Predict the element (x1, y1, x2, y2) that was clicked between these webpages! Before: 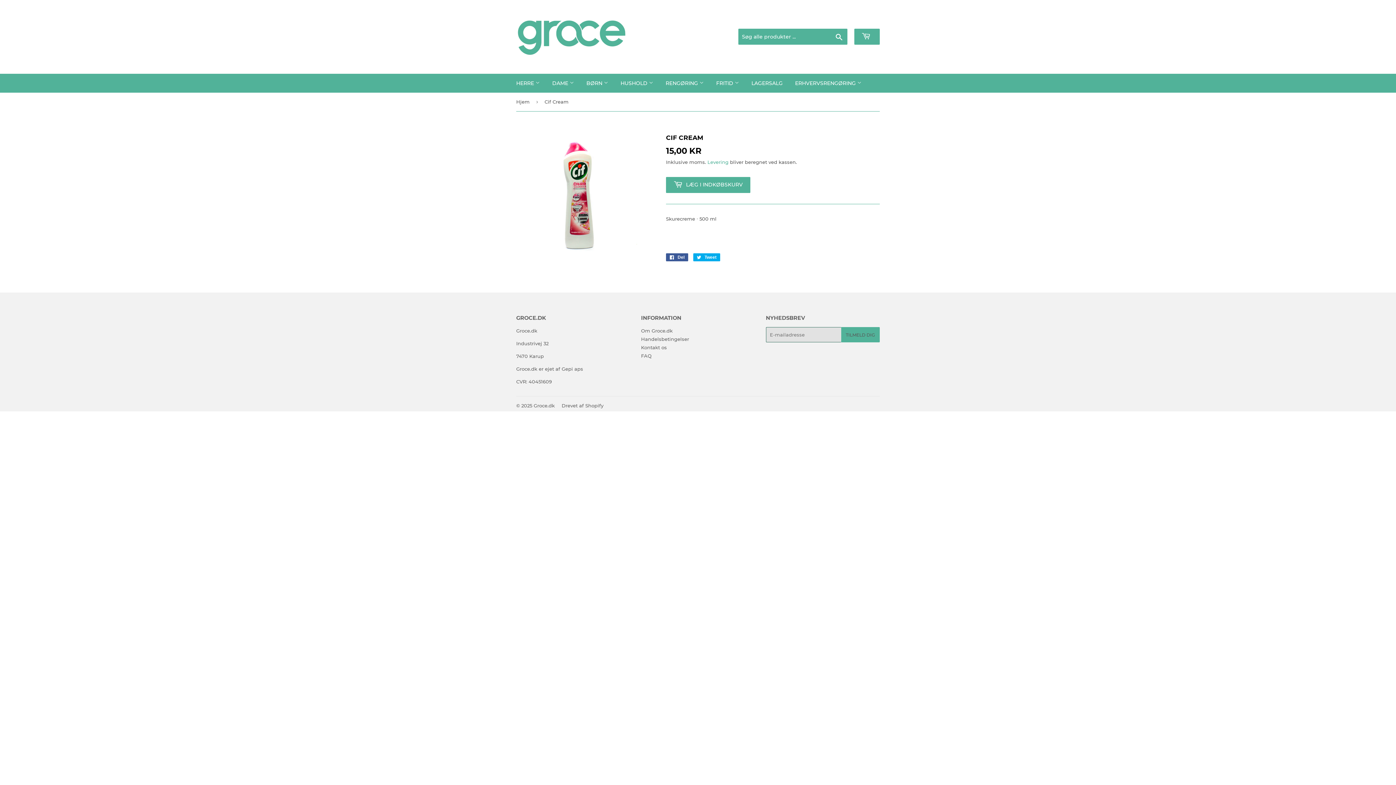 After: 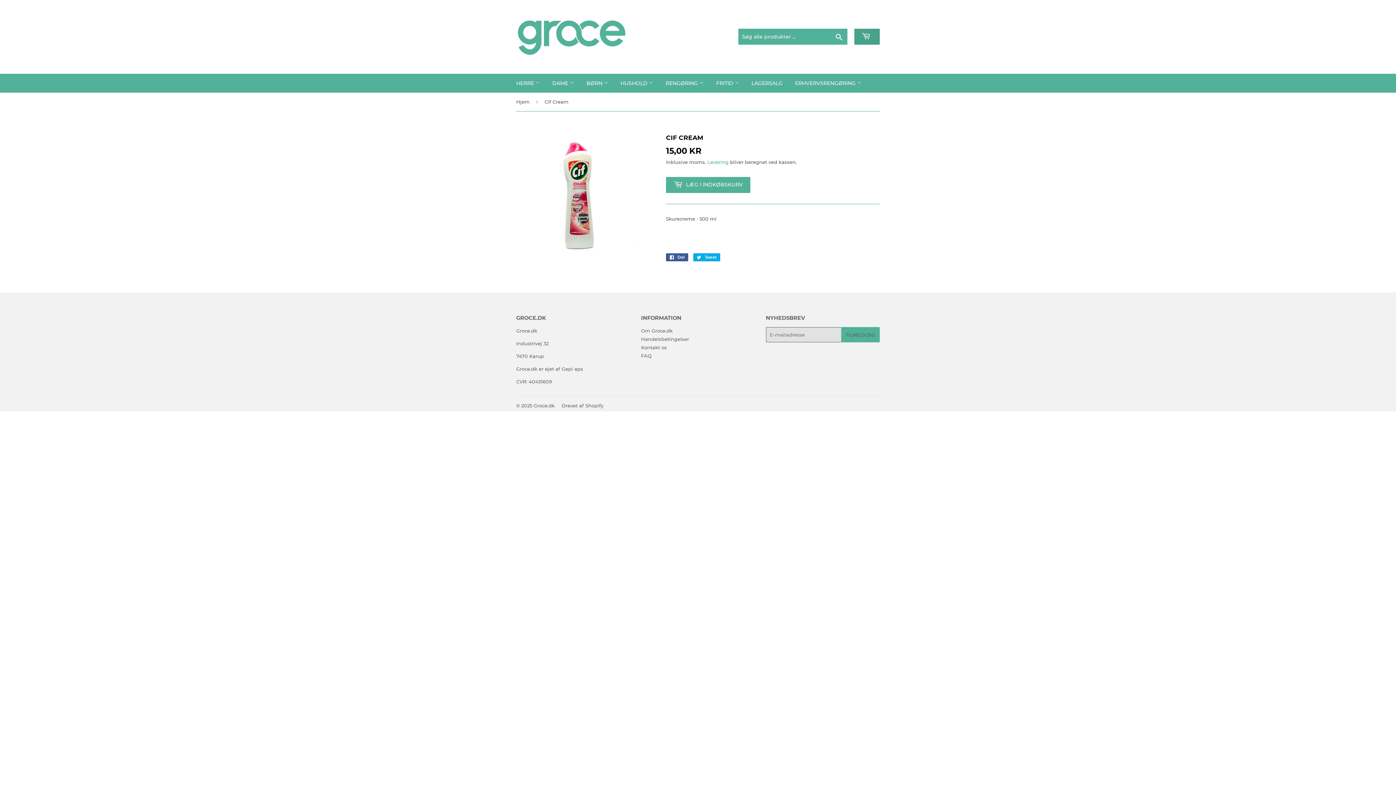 Action: bbox: (854, 28, 880, 44)